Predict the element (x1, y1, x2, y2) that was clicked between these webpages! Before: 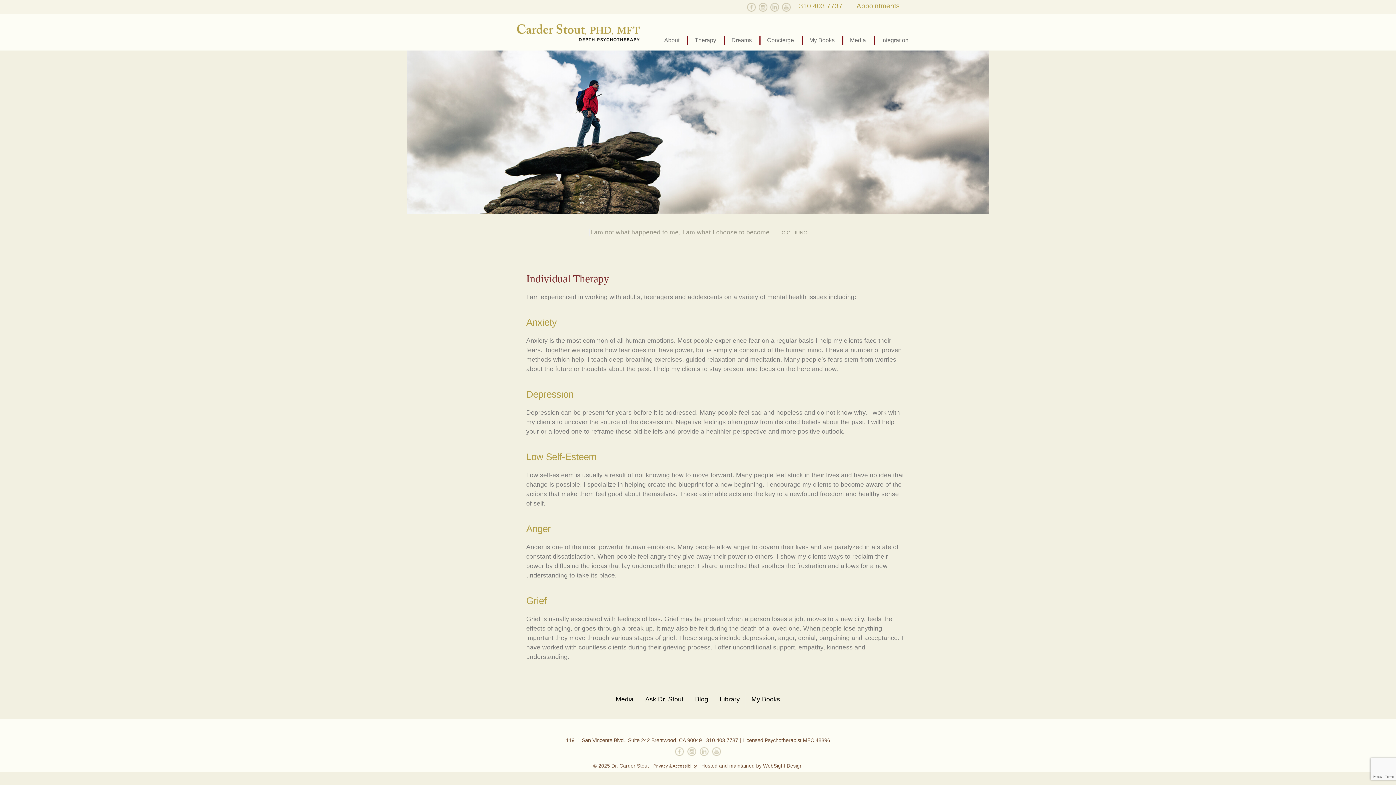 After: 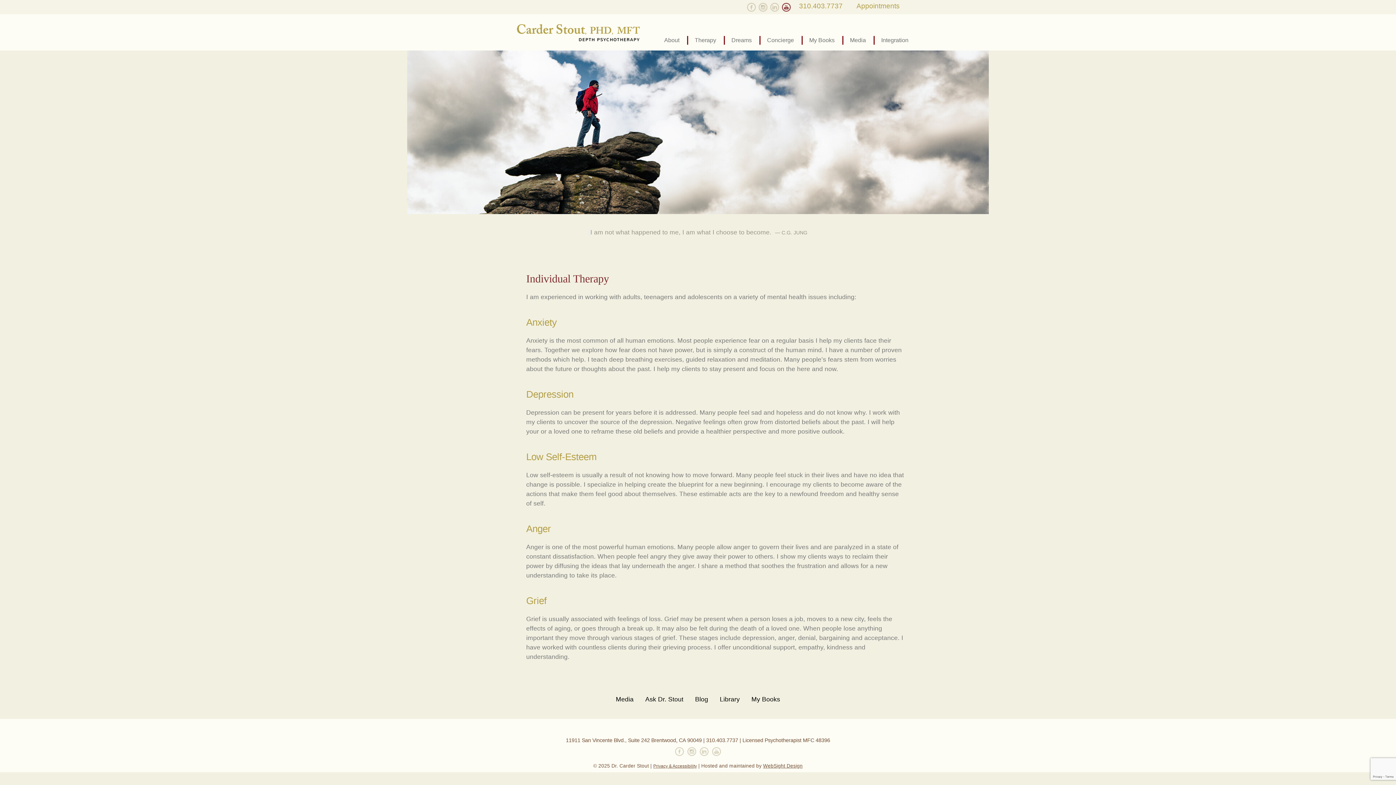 Action: bbox: (782, 2, 790, 11) label: Watch Carder on YouTube